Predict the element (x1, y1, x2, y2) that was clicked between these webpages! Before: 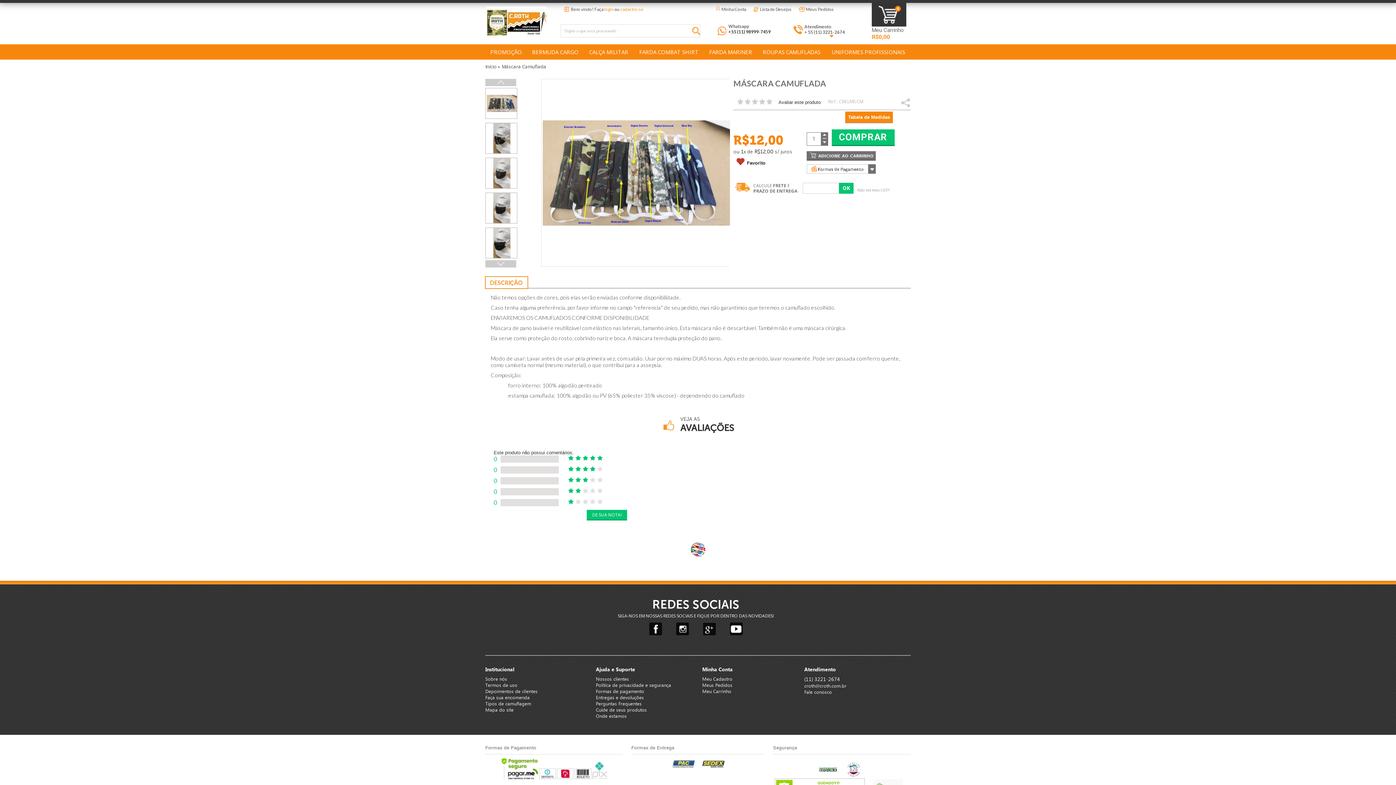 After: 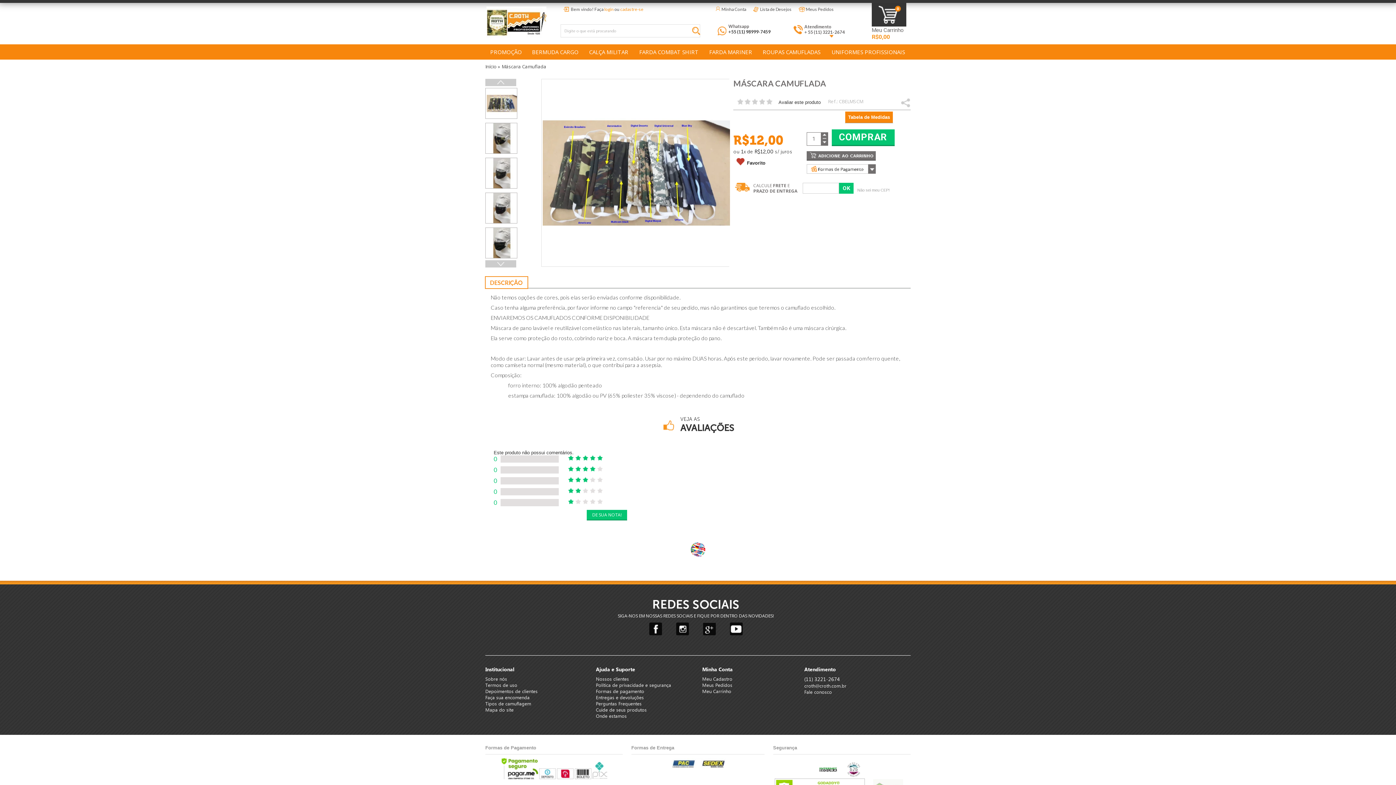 Action: bbox: (806, 151, 875, 160) label: ADICIONAR A SACOLA